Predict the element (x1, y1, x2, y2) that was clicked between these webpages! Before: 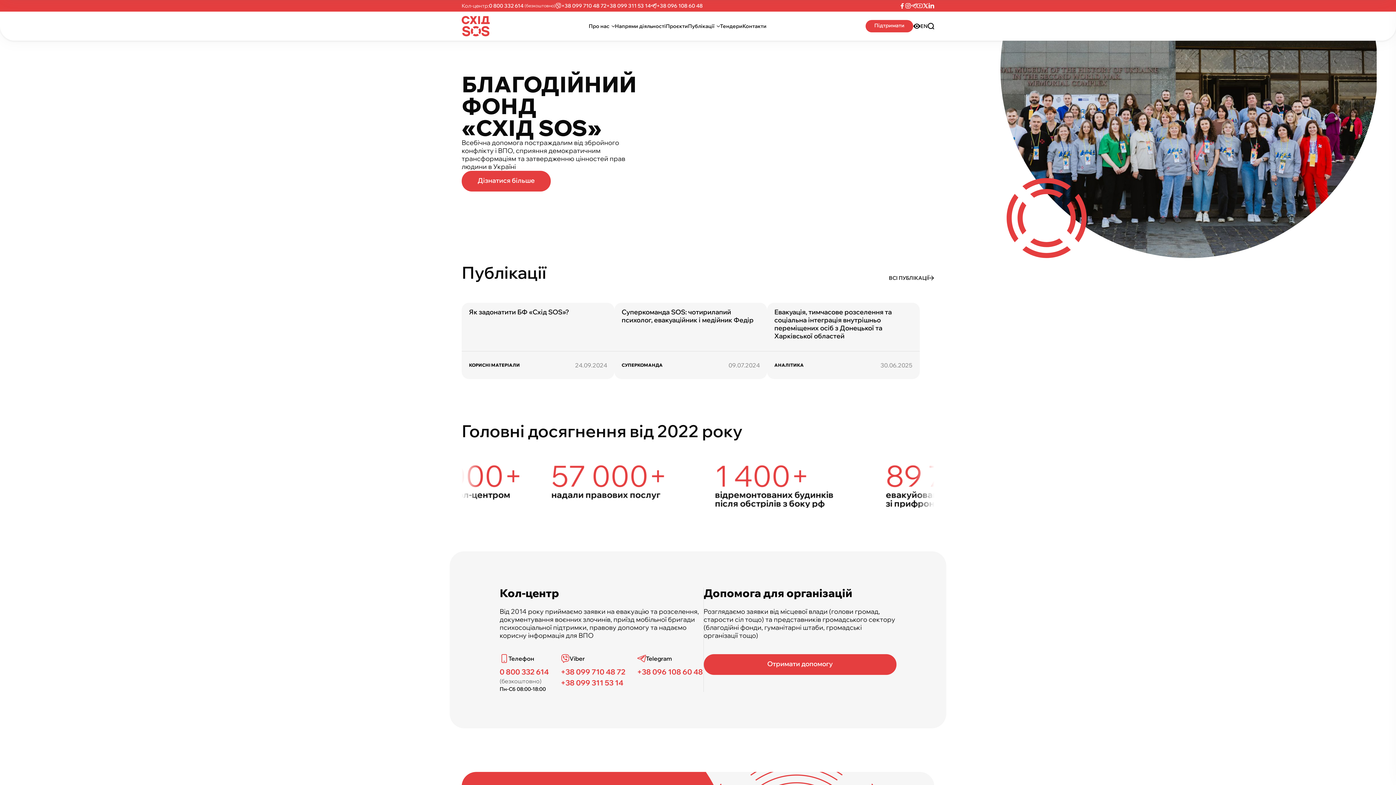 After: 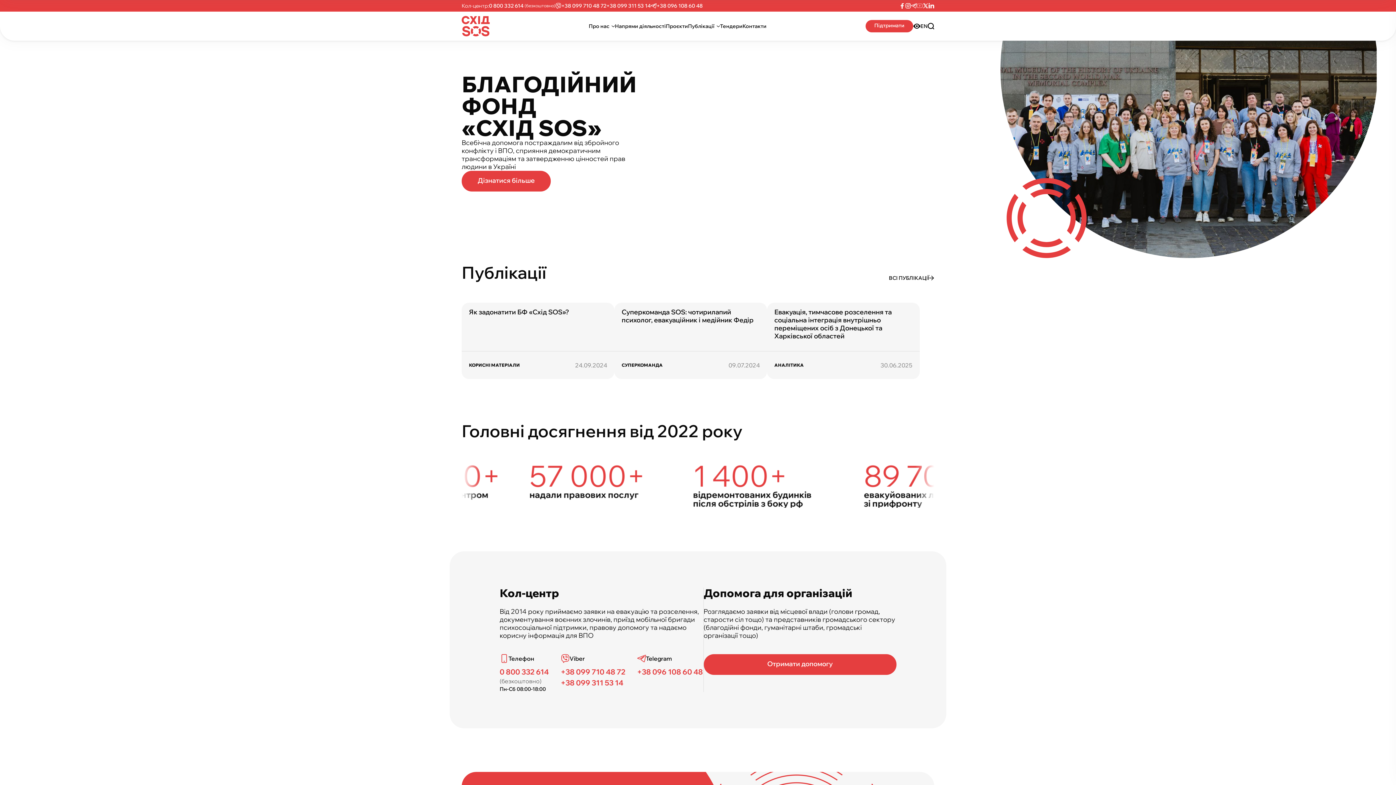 Action: bbox: (917, 2, 922, 8) label: Посилання на канал YouTube